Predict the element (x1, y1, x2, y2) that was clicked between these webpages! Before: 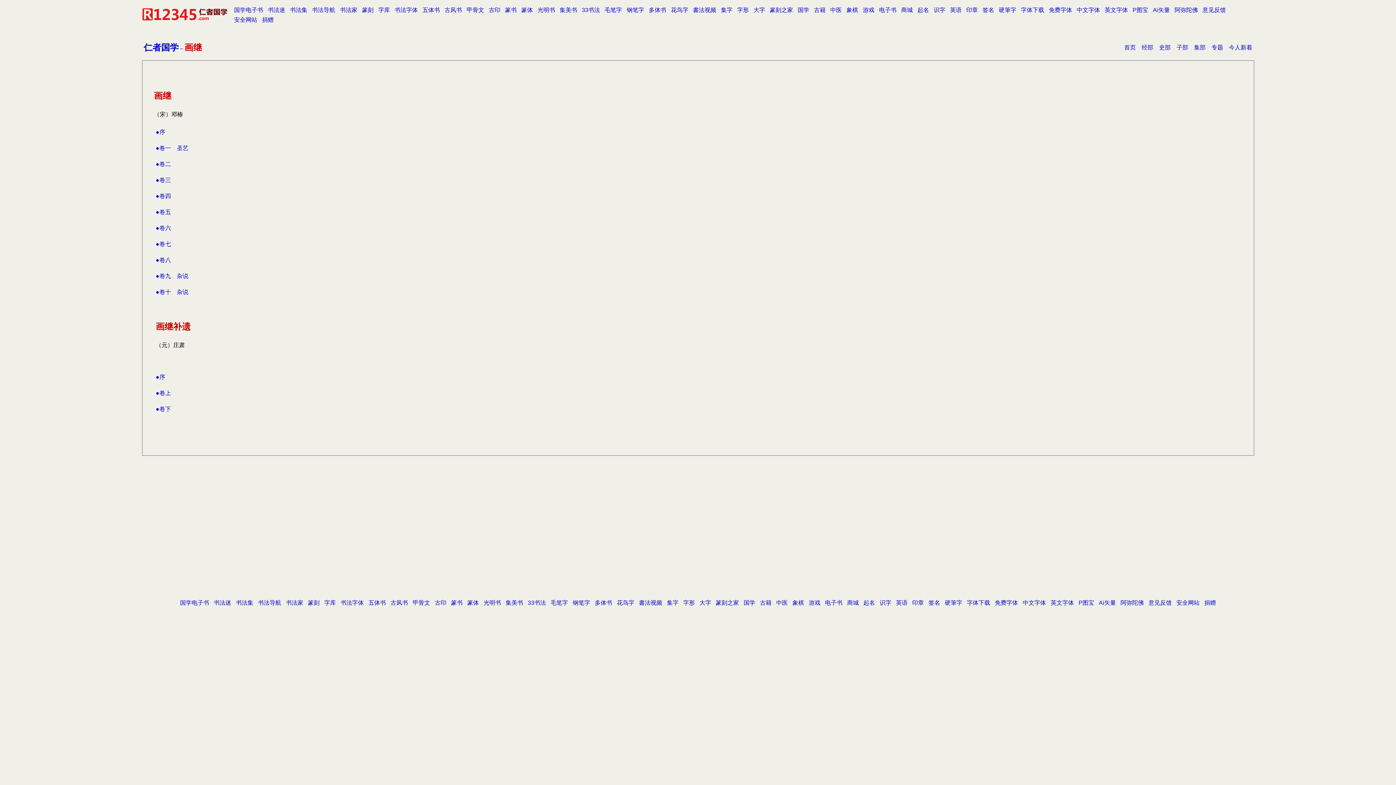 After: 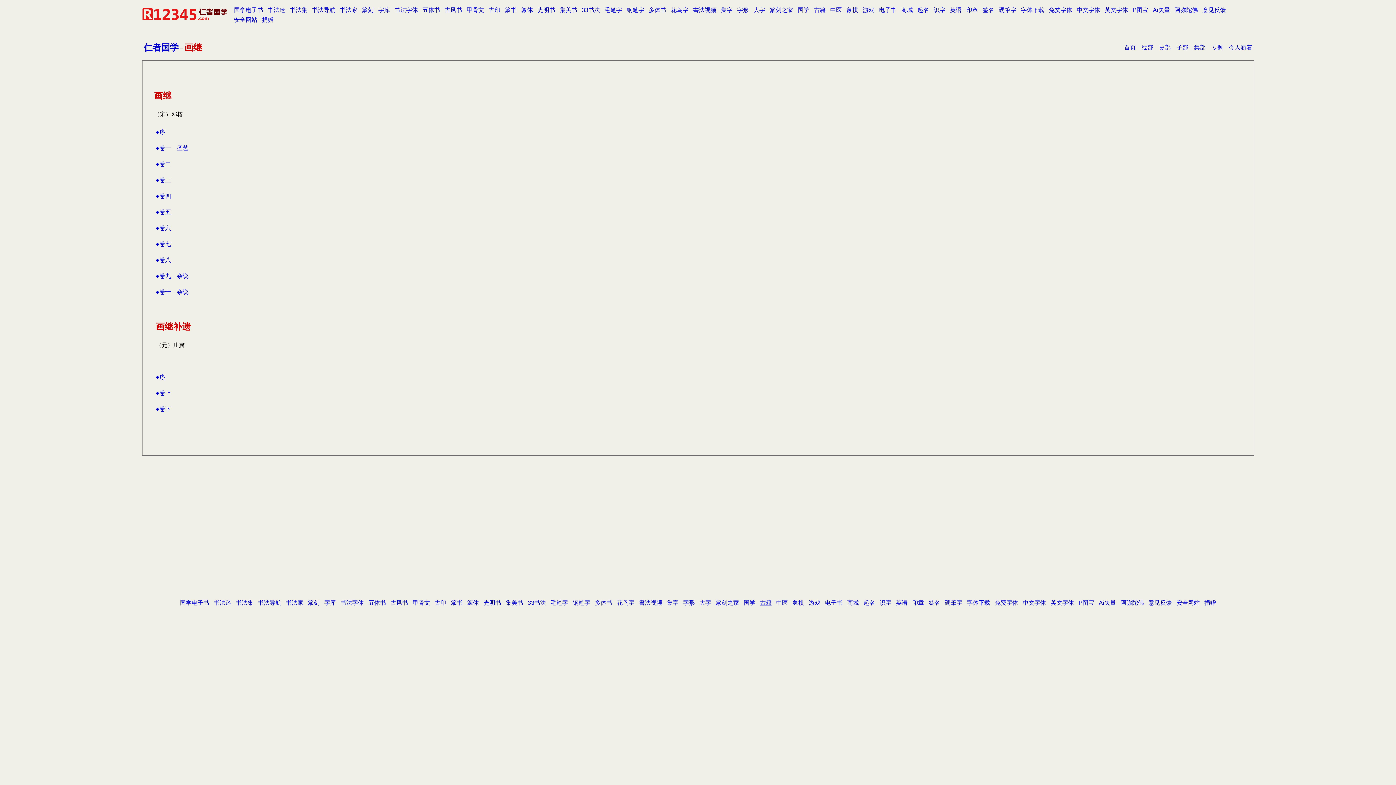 Action: bbox: (757, 598, 774, 608) label: 古籍